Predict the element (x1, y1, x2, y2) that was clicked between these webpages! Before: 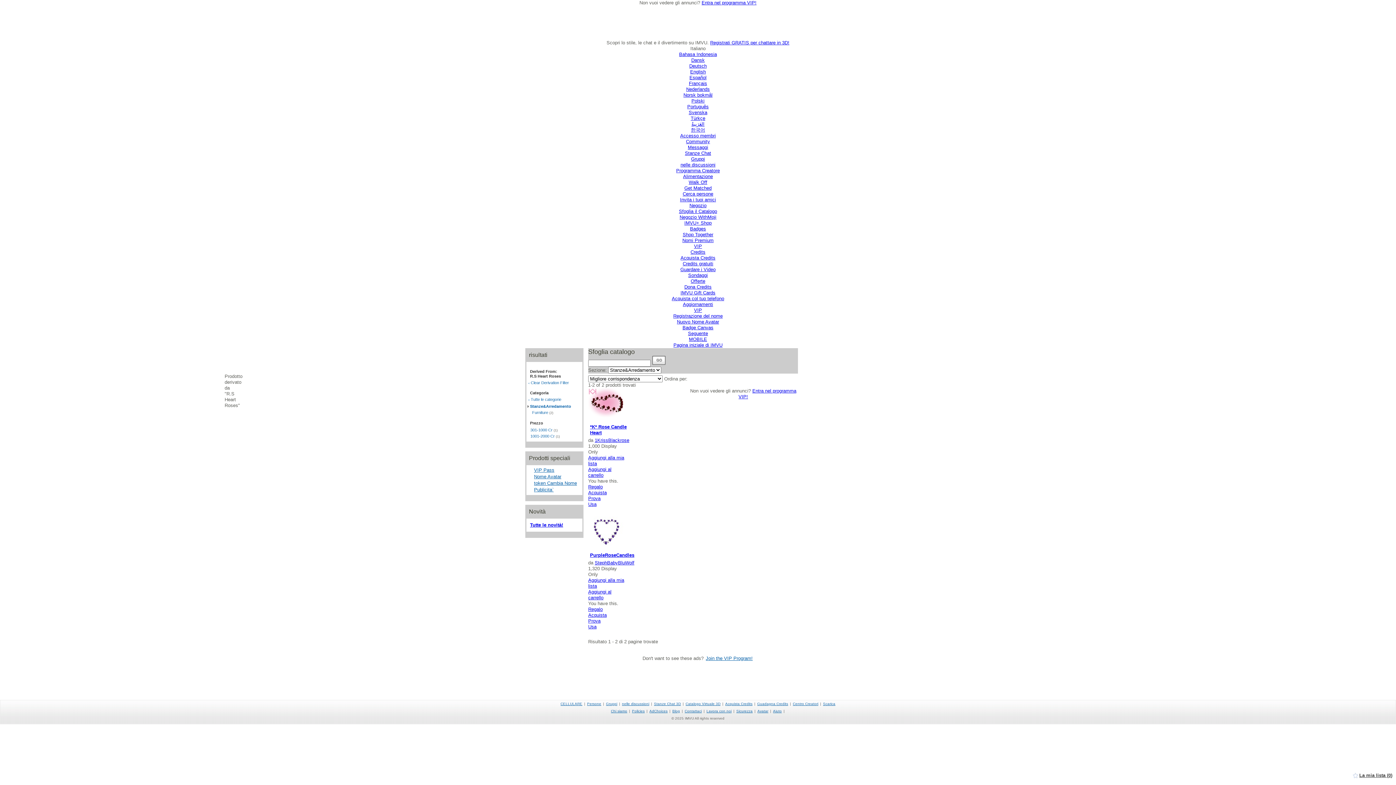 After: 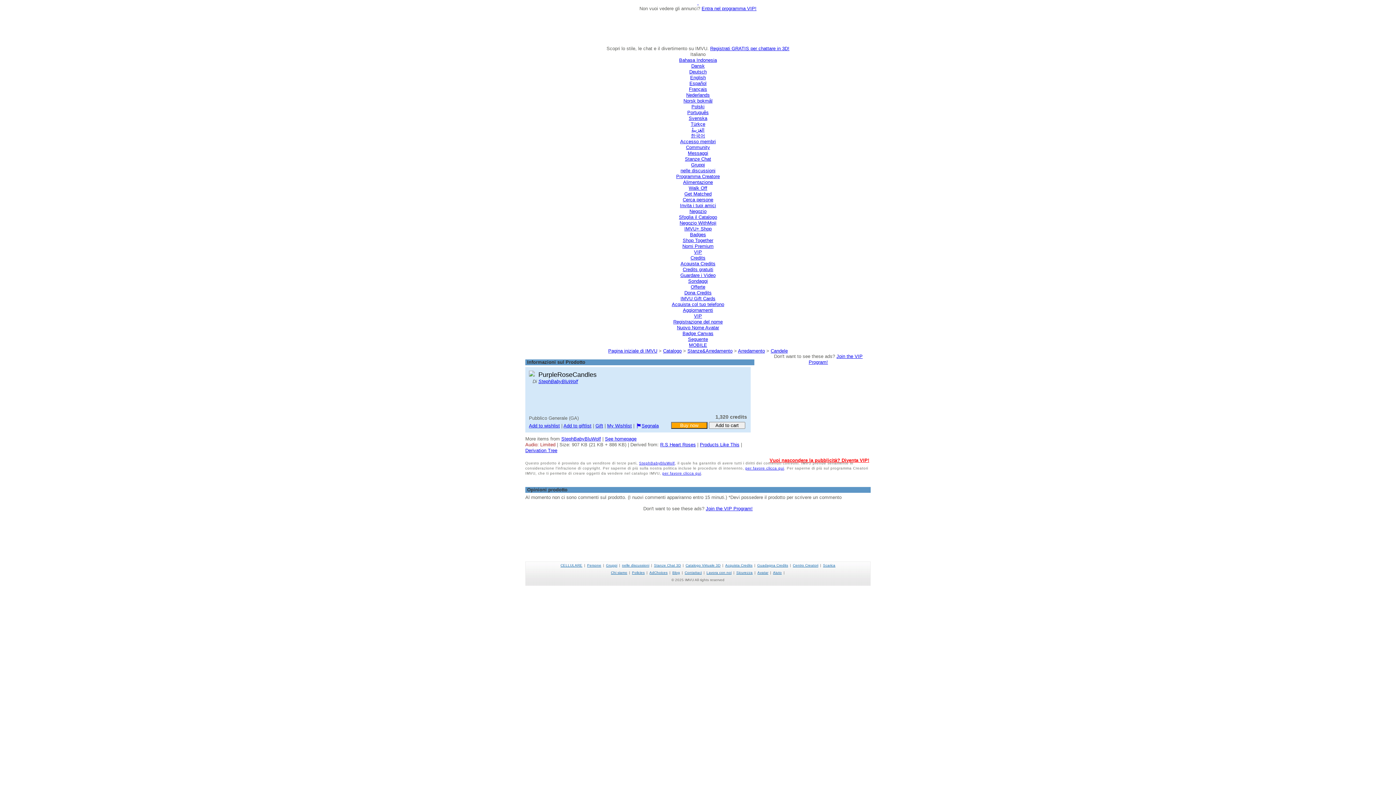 Action: label: PurpleRoseCandles bbox: (590, 552, 634, 558)